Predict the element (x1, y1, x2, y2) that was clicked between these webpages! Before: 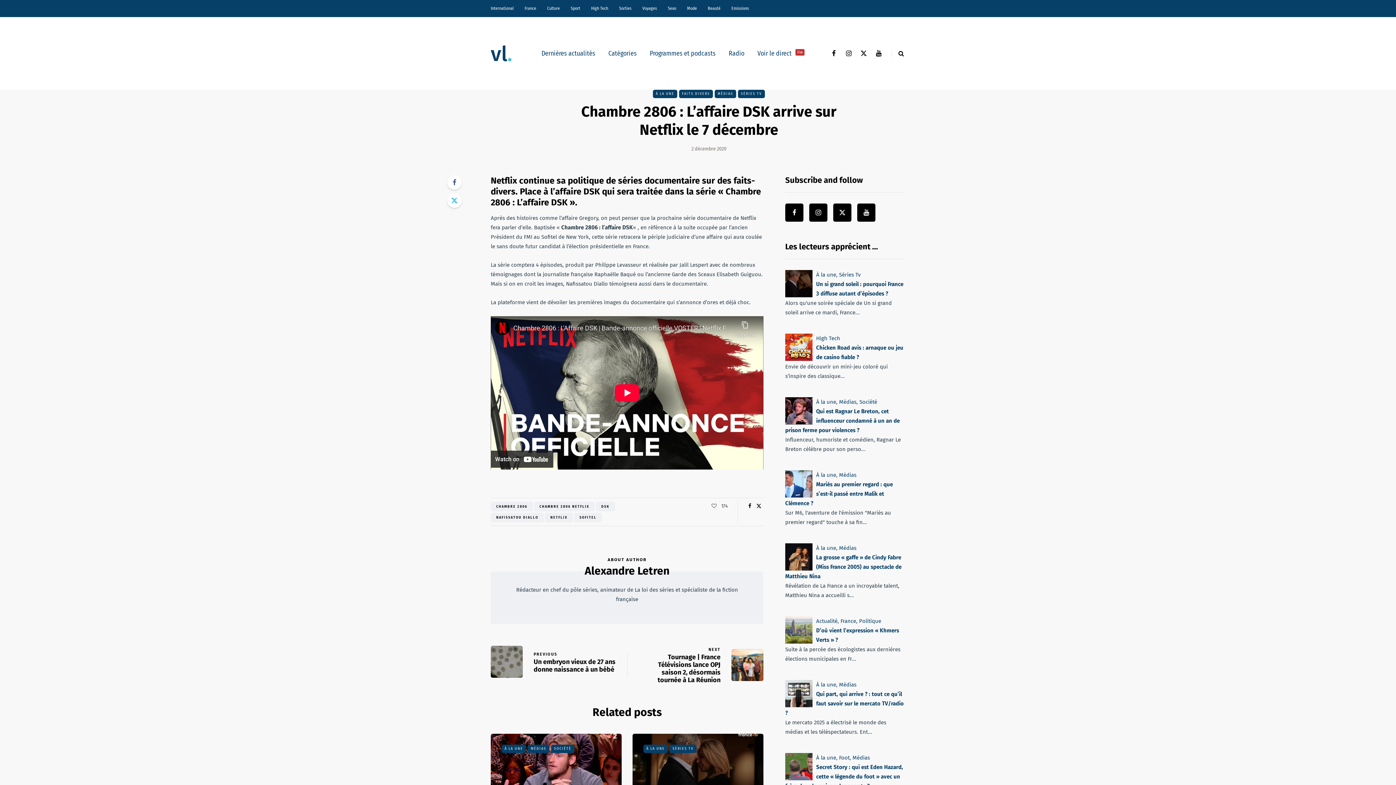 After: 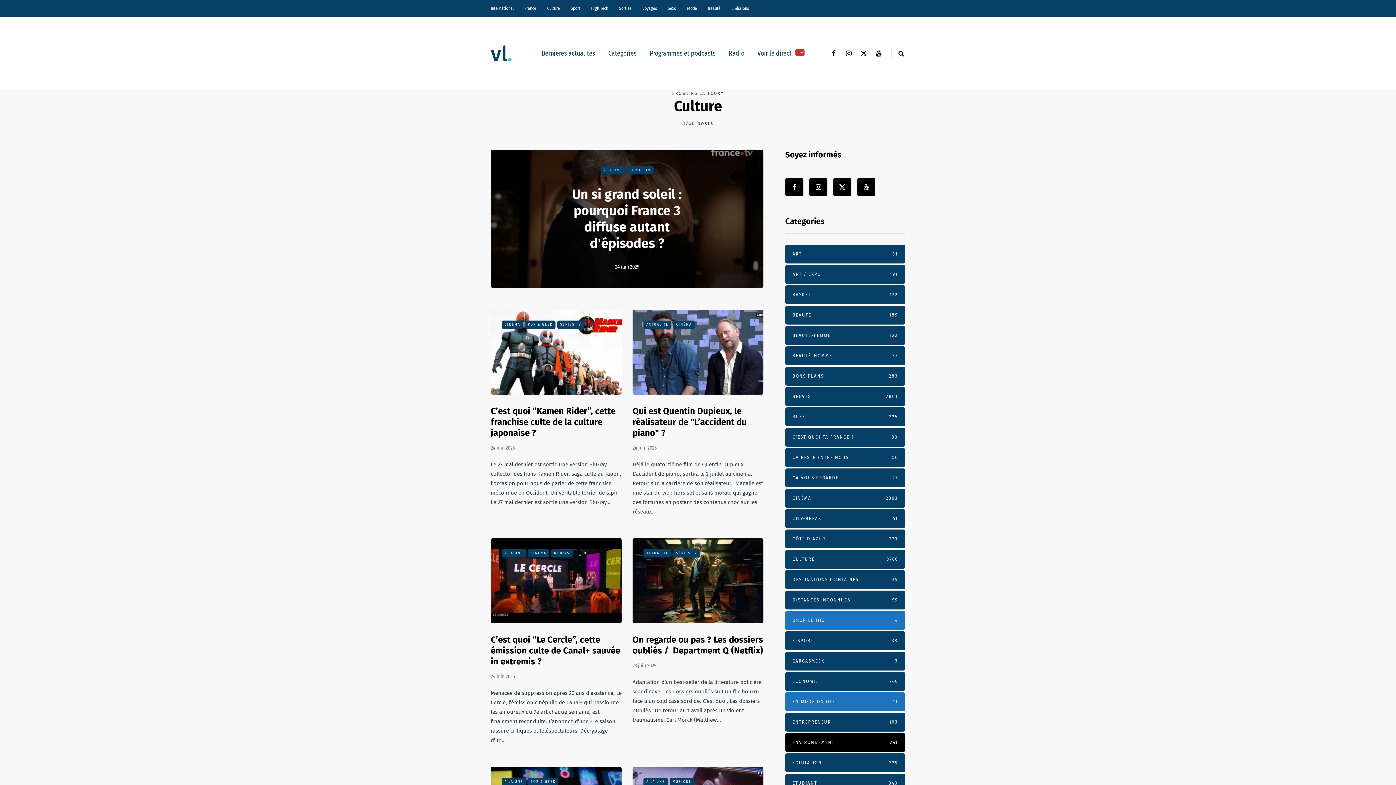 Action: bbox: (541, 0, 565, 17) label: Culture